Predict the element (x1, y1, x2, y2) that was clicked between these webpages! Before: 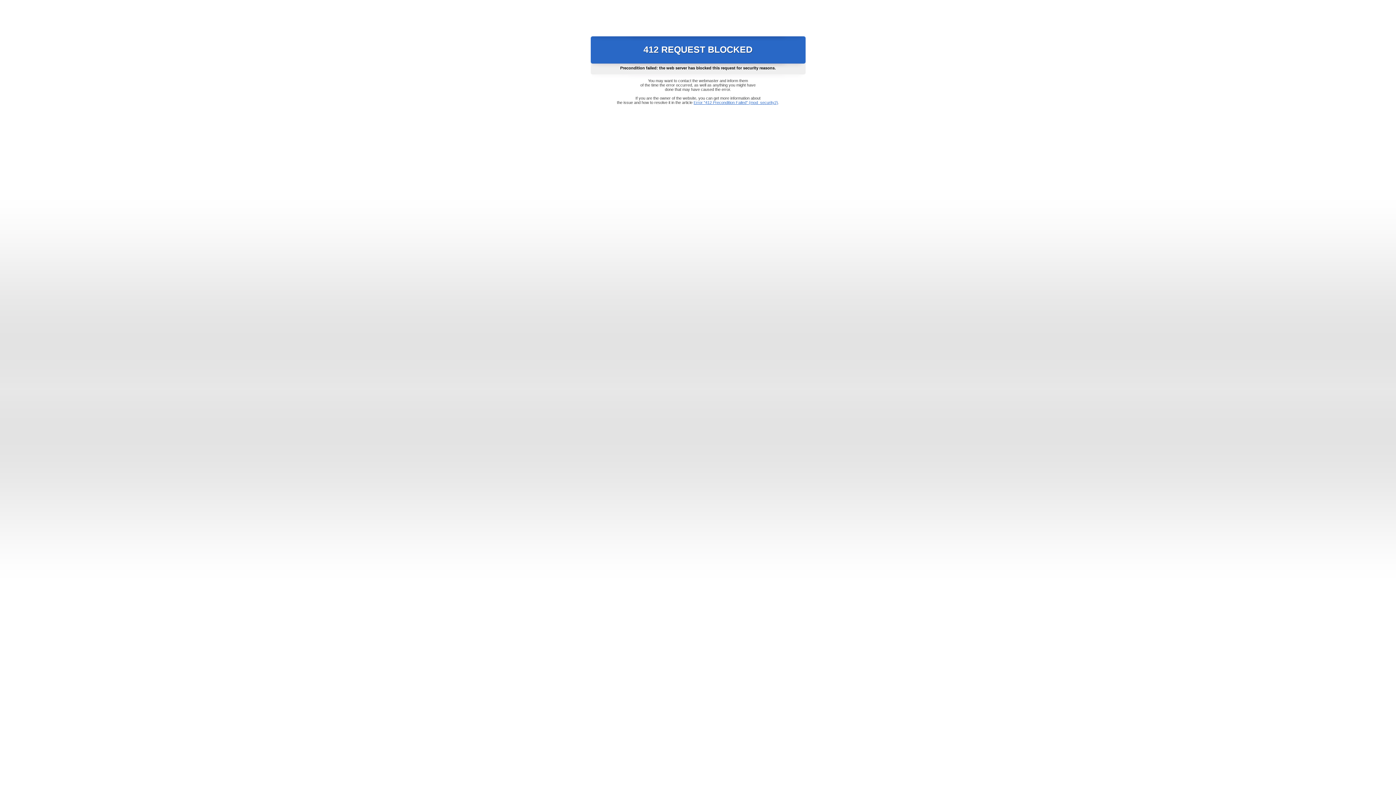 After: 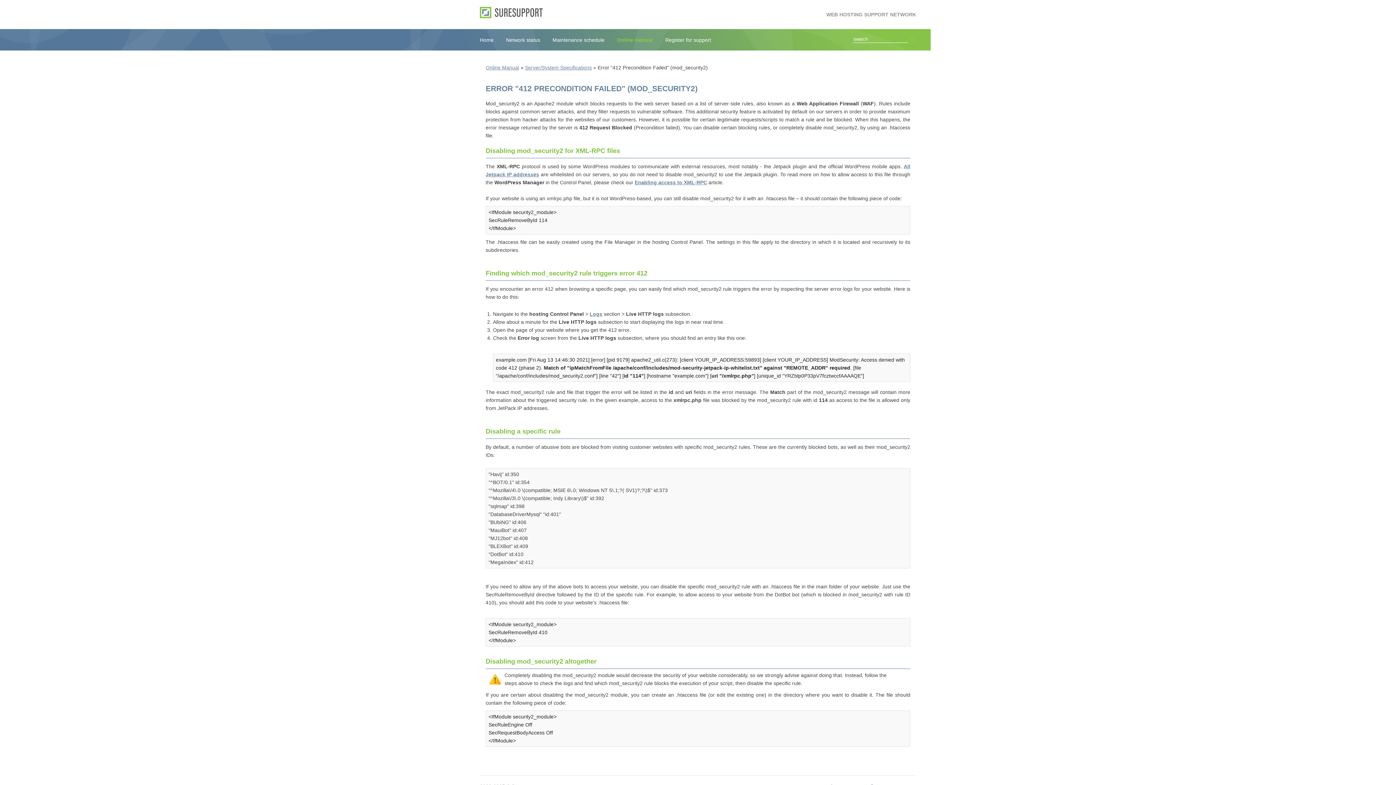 Action: bbox: (693, 100, 778, 104) label: Error "412 Precondition Failed" (mod_security2)